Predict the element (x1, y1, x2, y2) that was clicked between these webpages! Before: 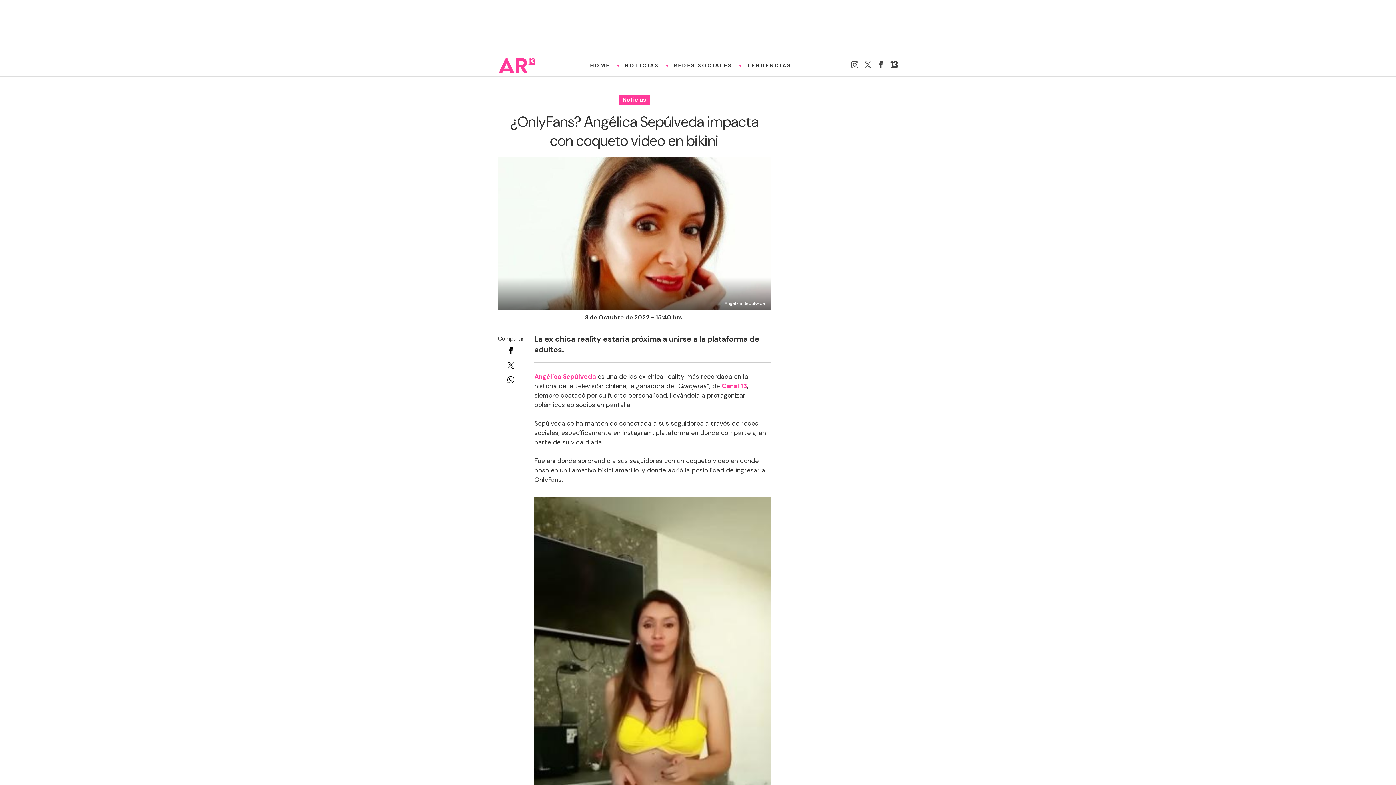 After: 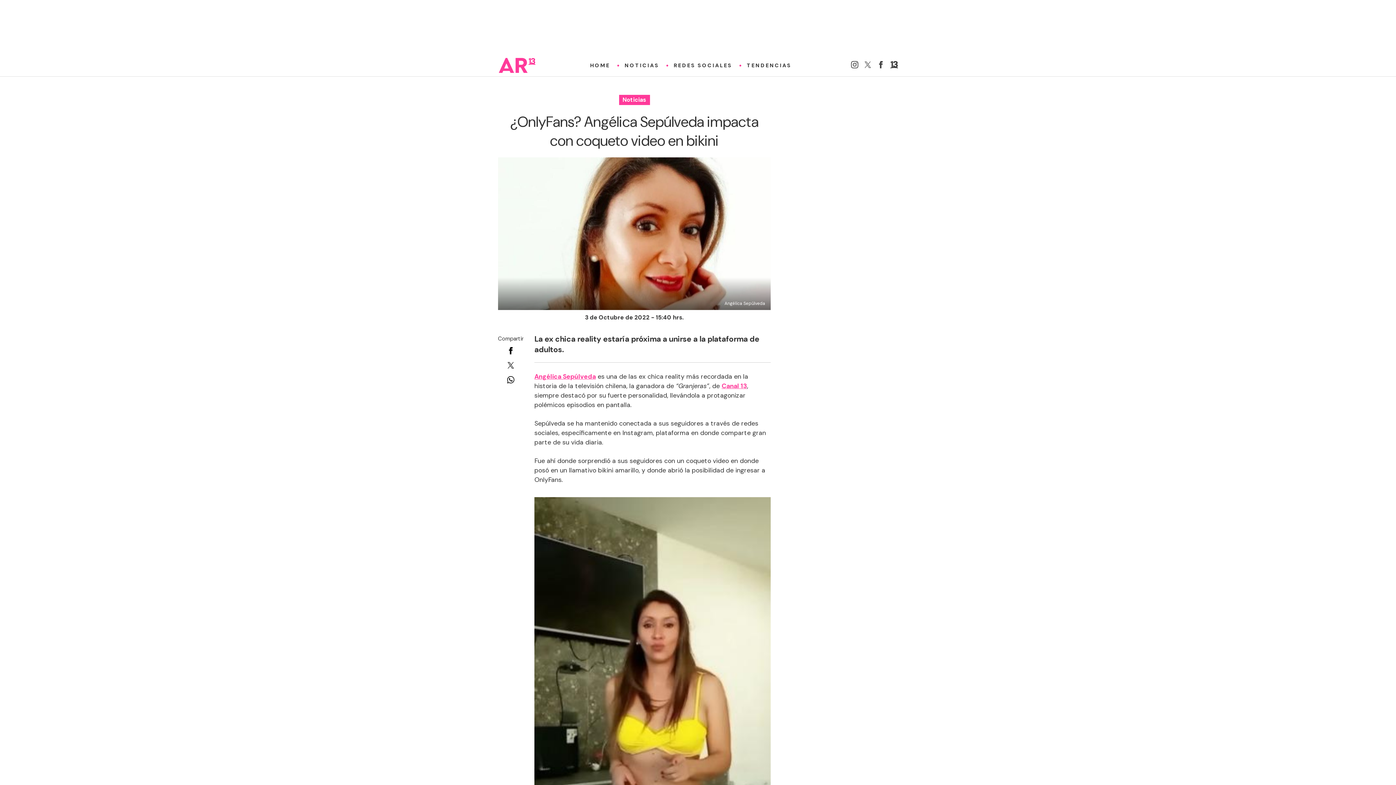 Action: bbox: (864, 62, 871, 70)